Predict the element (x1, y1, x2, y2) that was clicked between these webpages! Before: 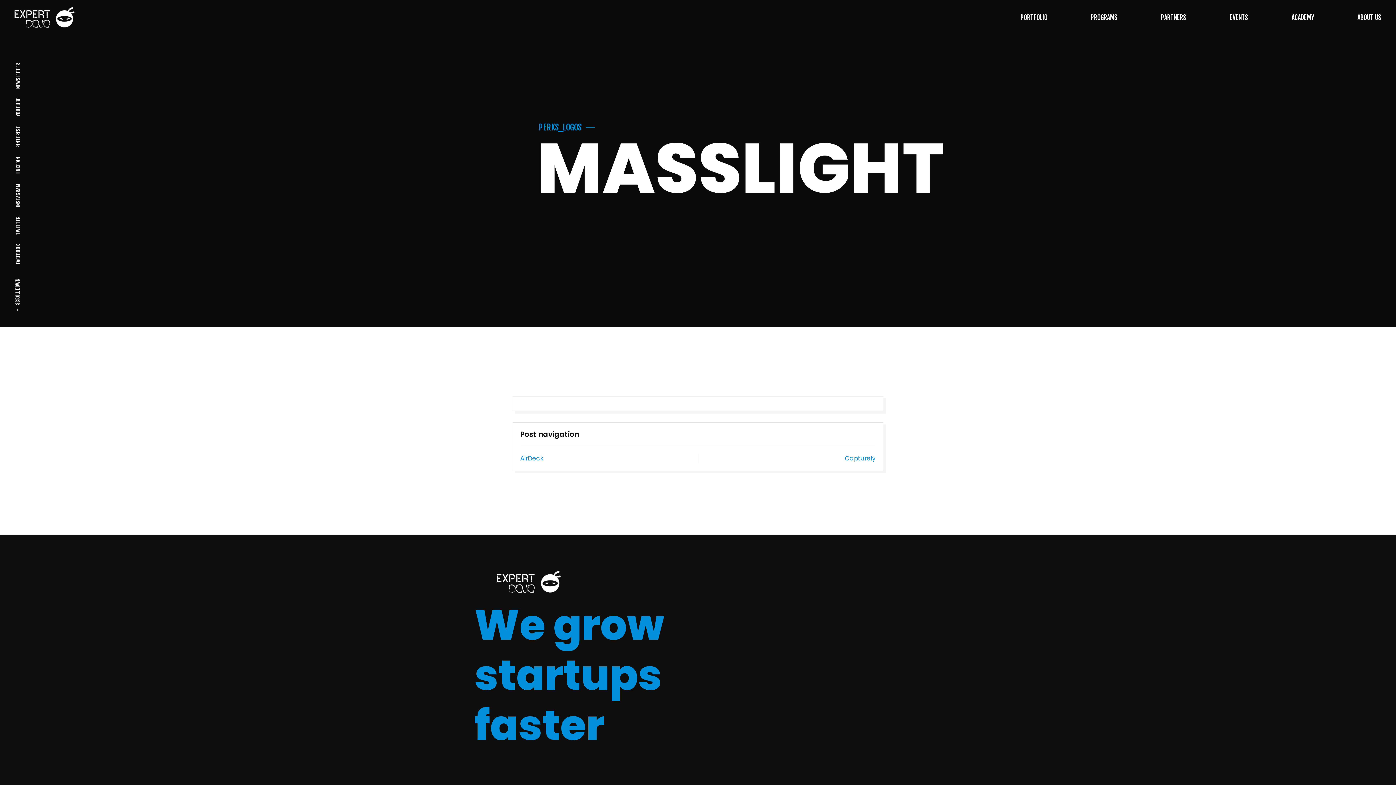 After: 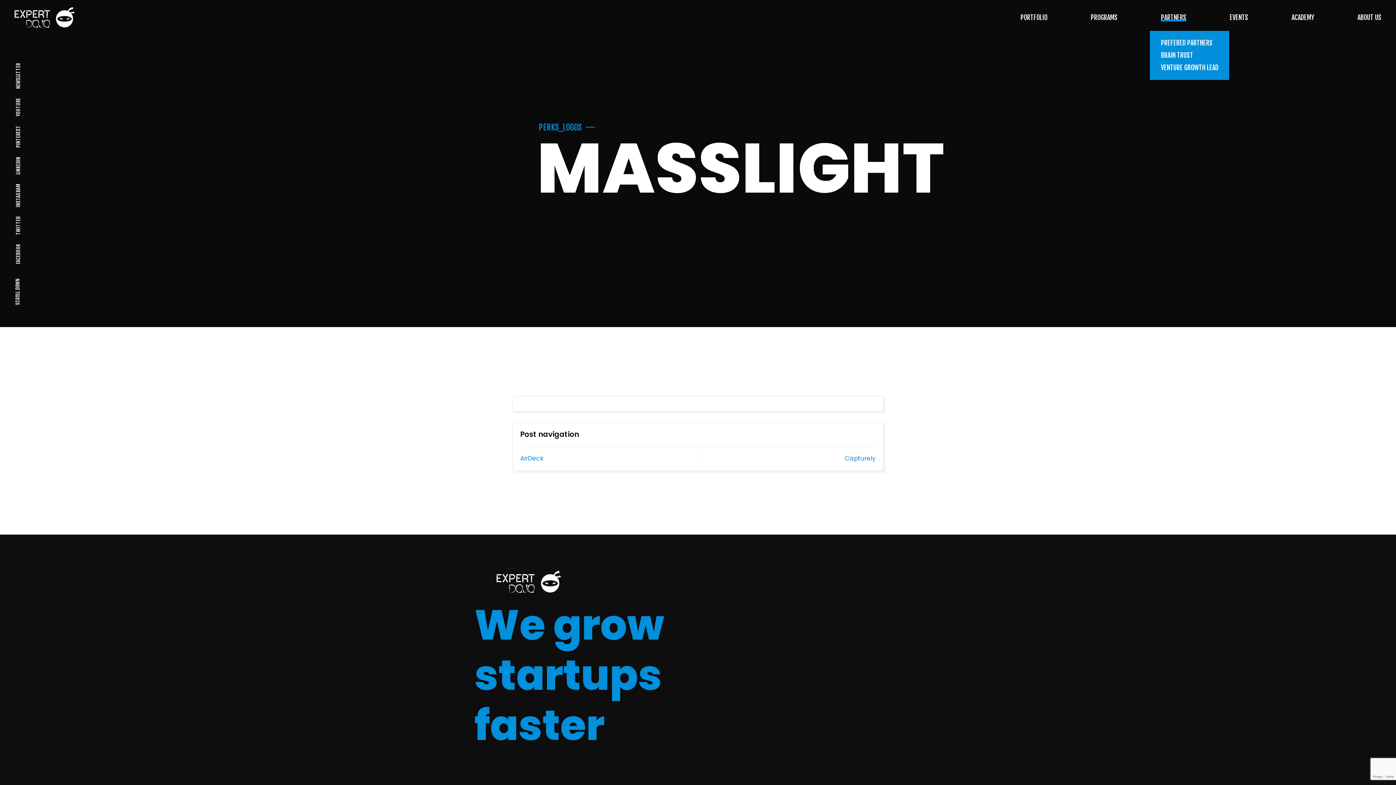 Action: bbox: (1161, 12, 1186, 22) label: PARTNERS